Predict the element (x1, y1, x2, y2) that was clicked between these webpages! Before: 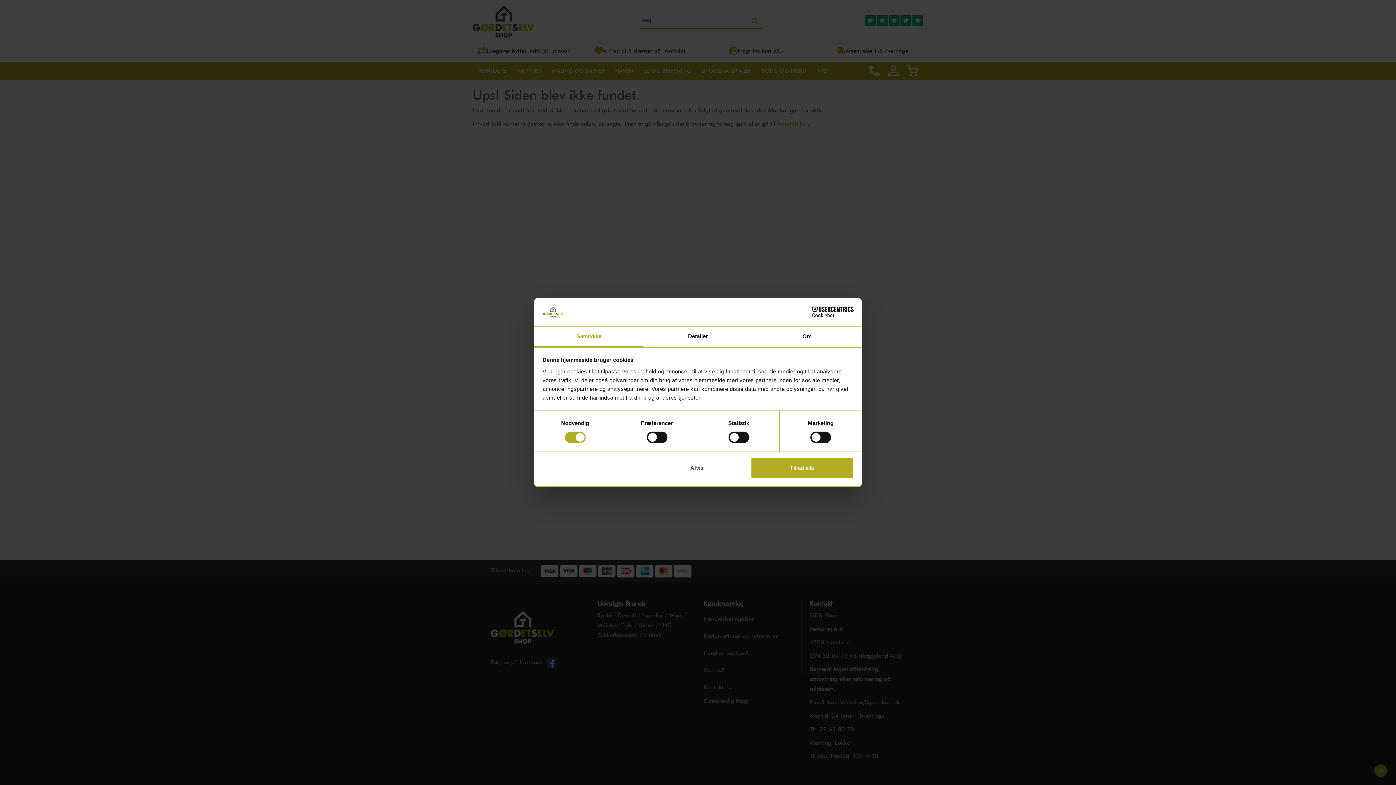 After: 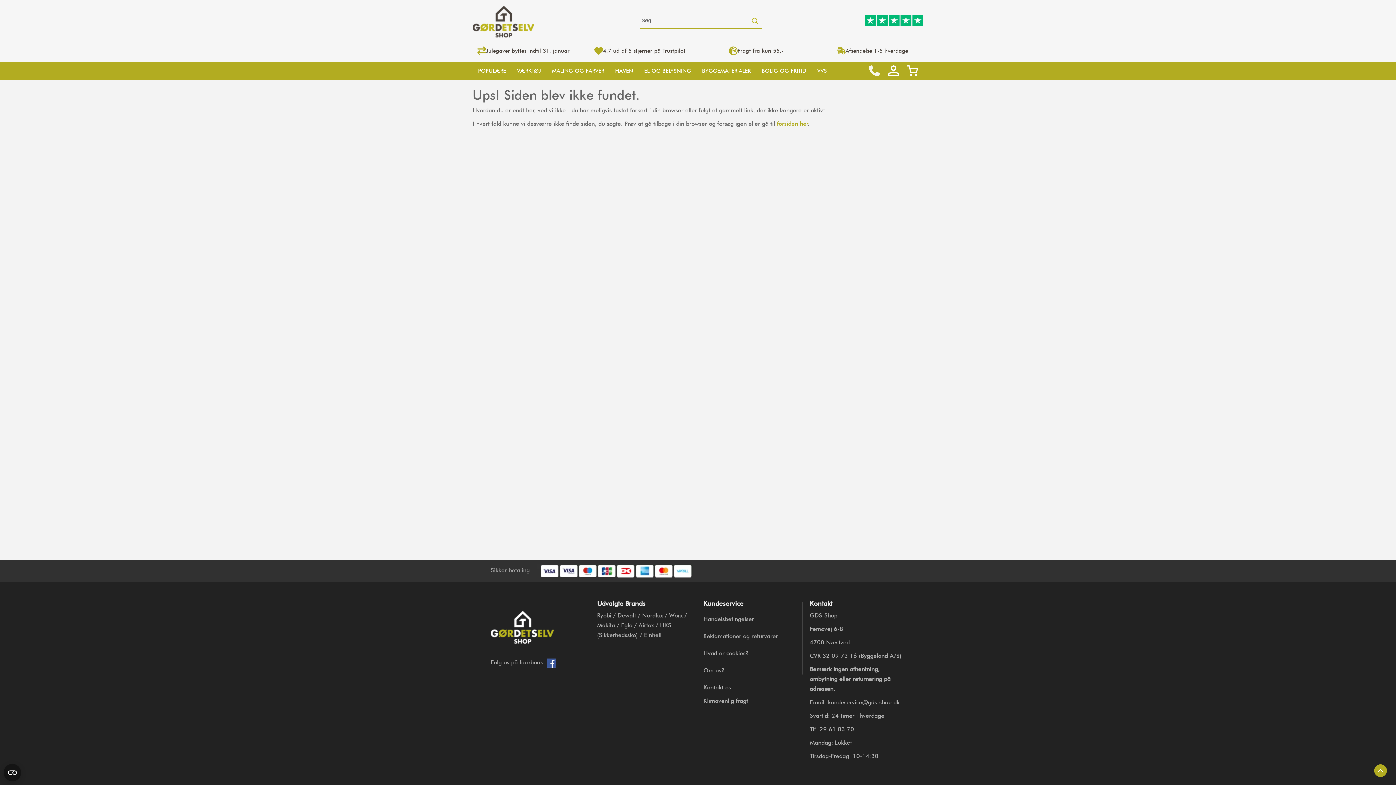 Action: bbox: (751, 457, 853, 478) label: Tillad alle